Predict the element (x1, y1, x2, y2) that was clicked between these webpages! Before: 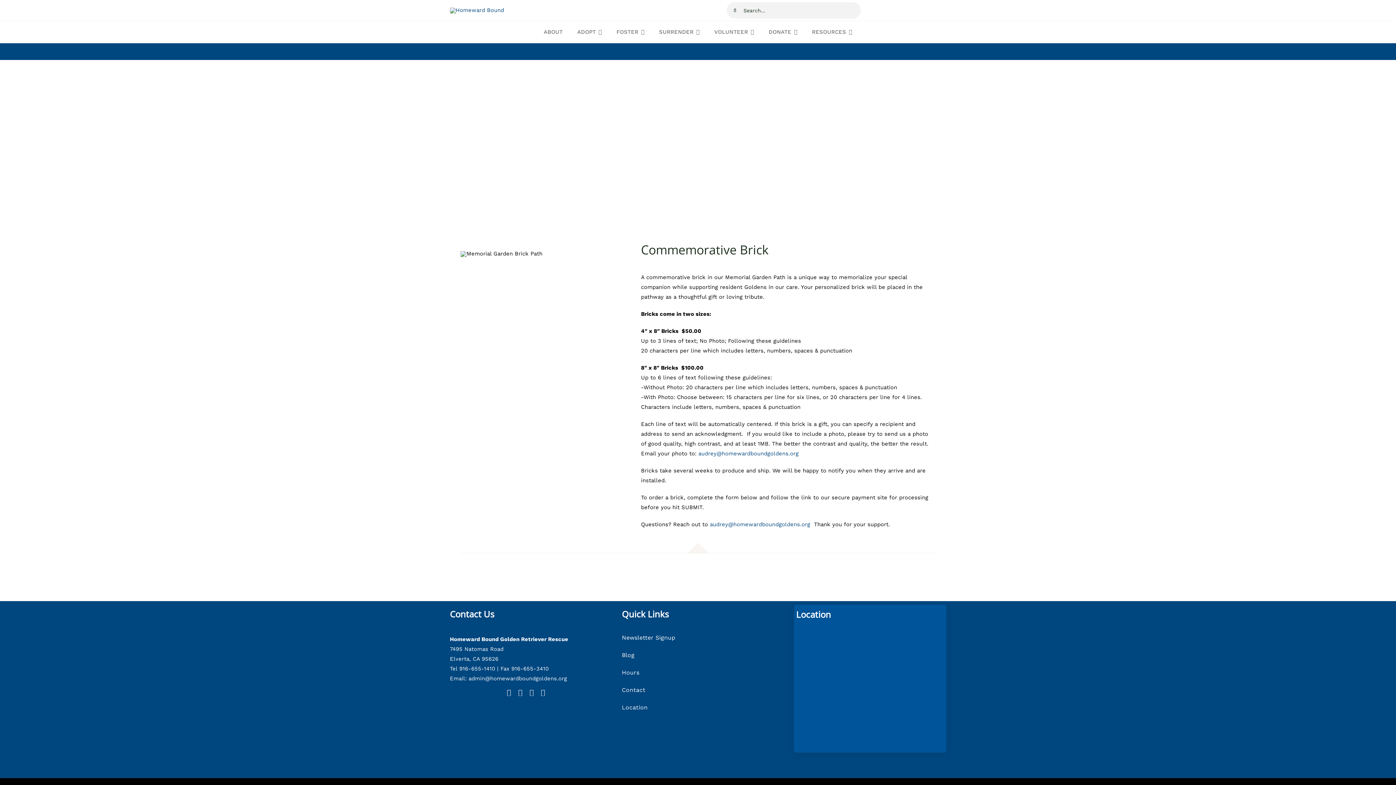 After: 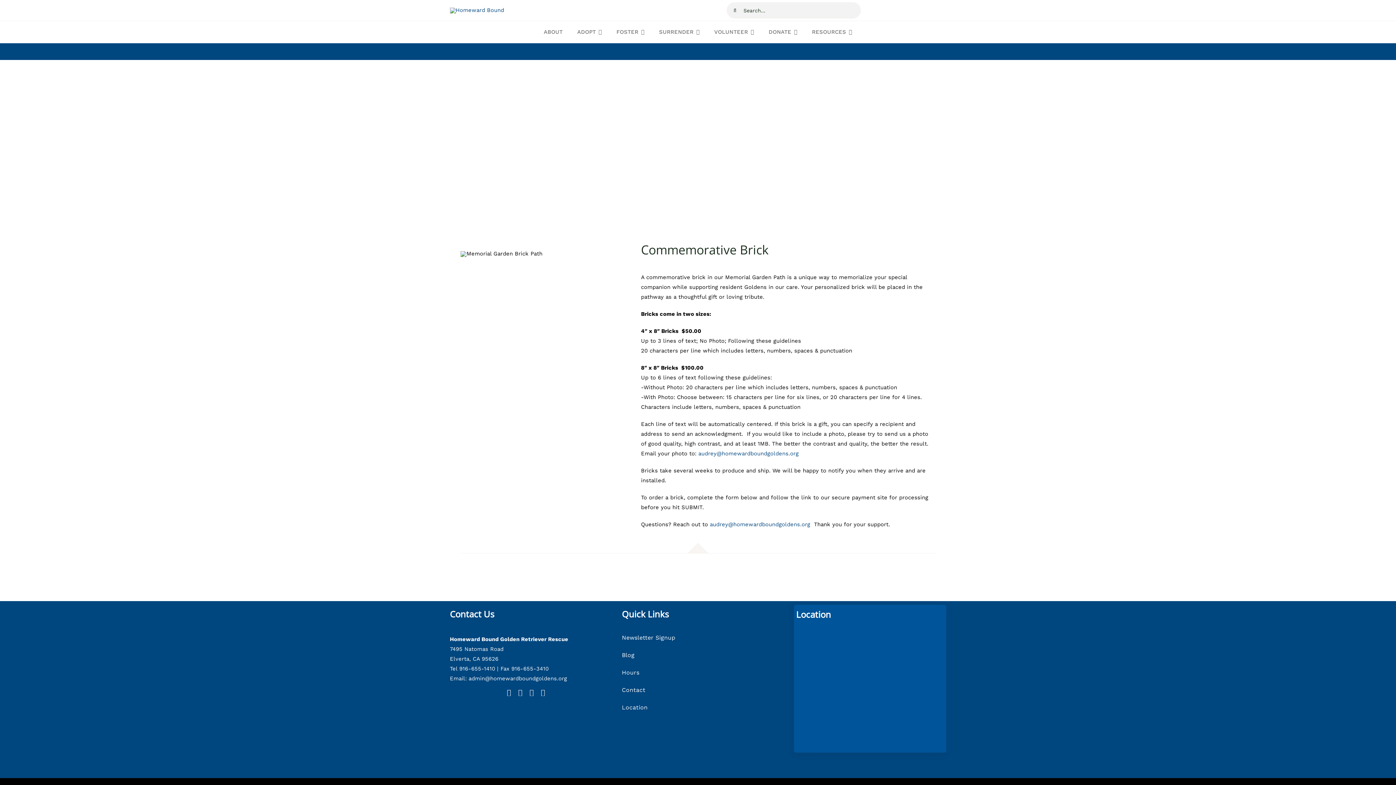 Action: label: audrey@homewardboundgoldens.org bbox: (698, 450, 798, 457)